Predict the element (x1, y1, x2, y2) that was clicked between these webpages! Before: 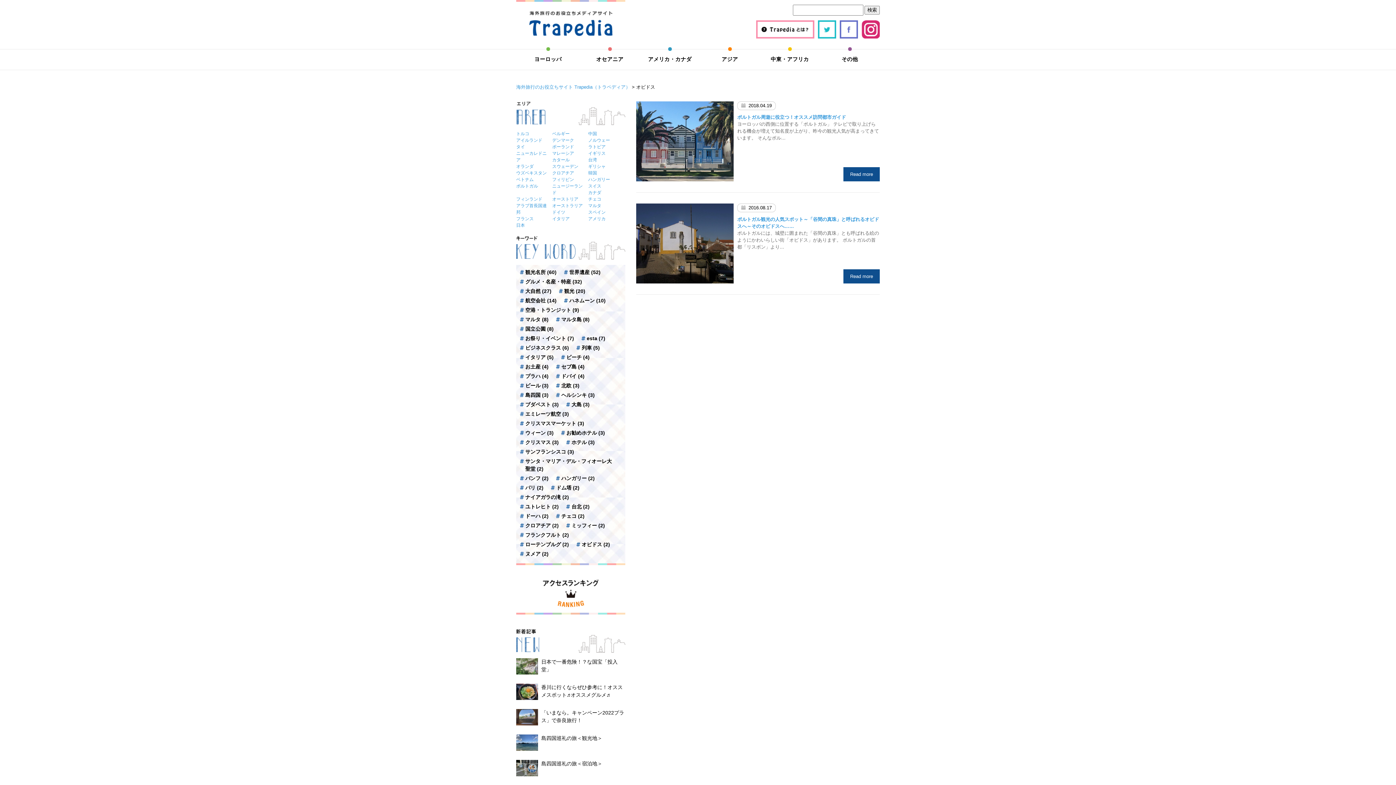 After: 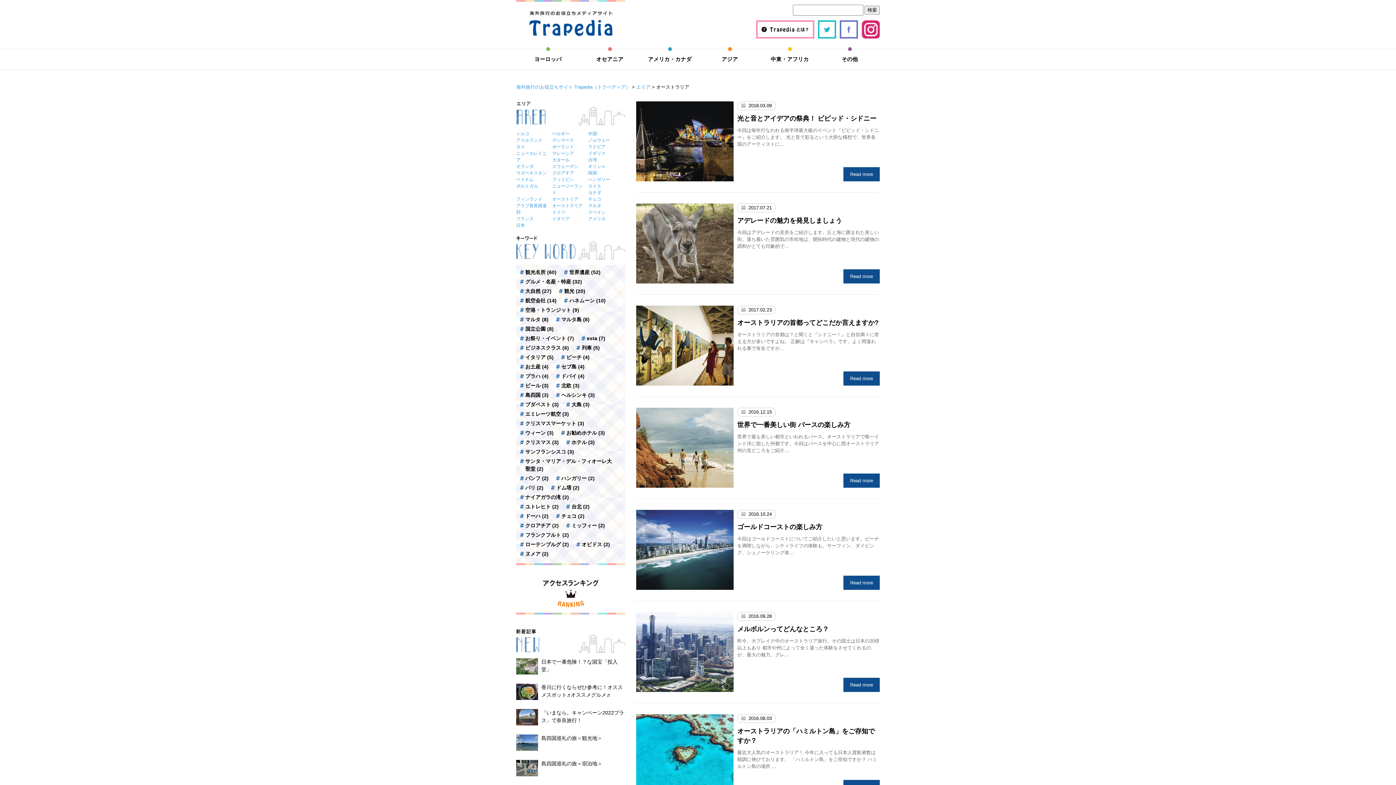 Action: label: オーストラリア bbox: (552, 203, 582, 208)